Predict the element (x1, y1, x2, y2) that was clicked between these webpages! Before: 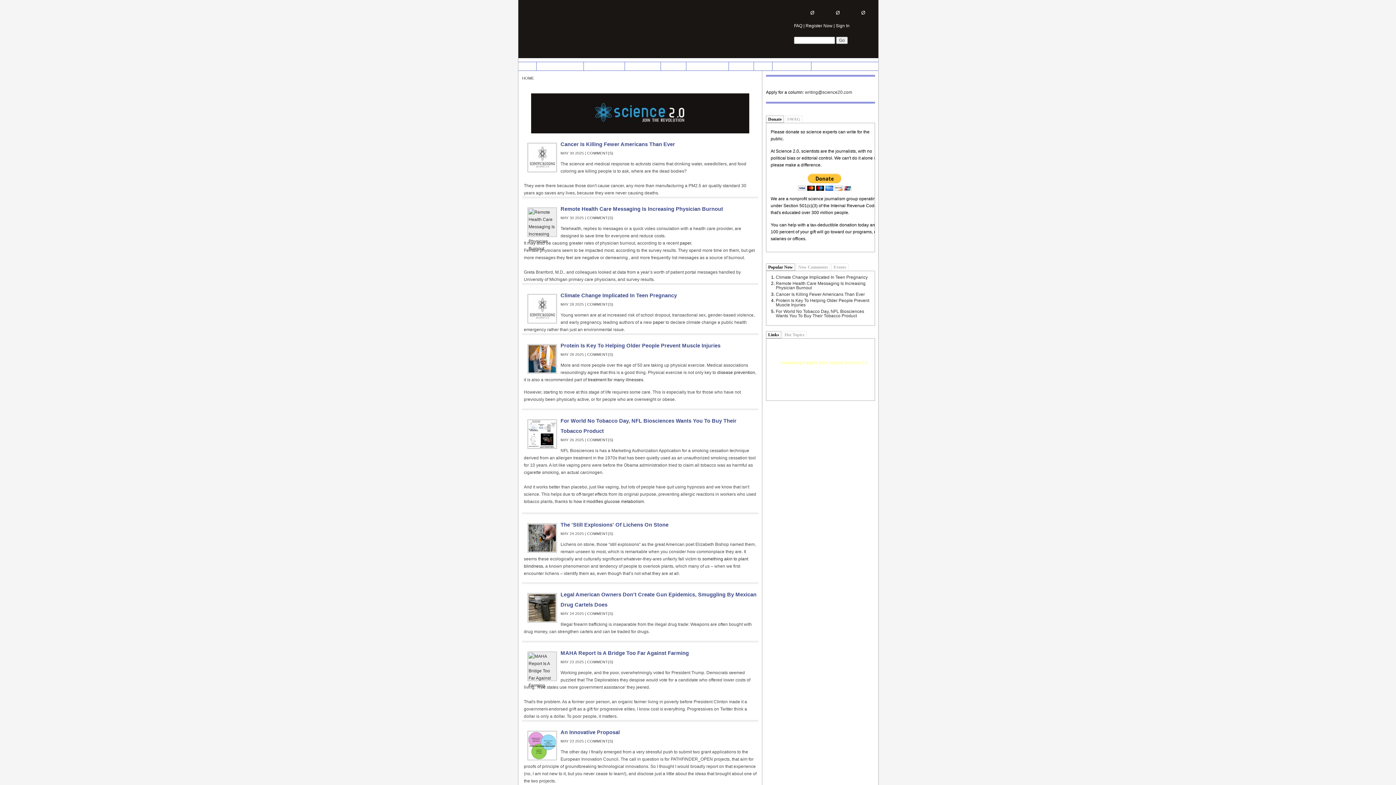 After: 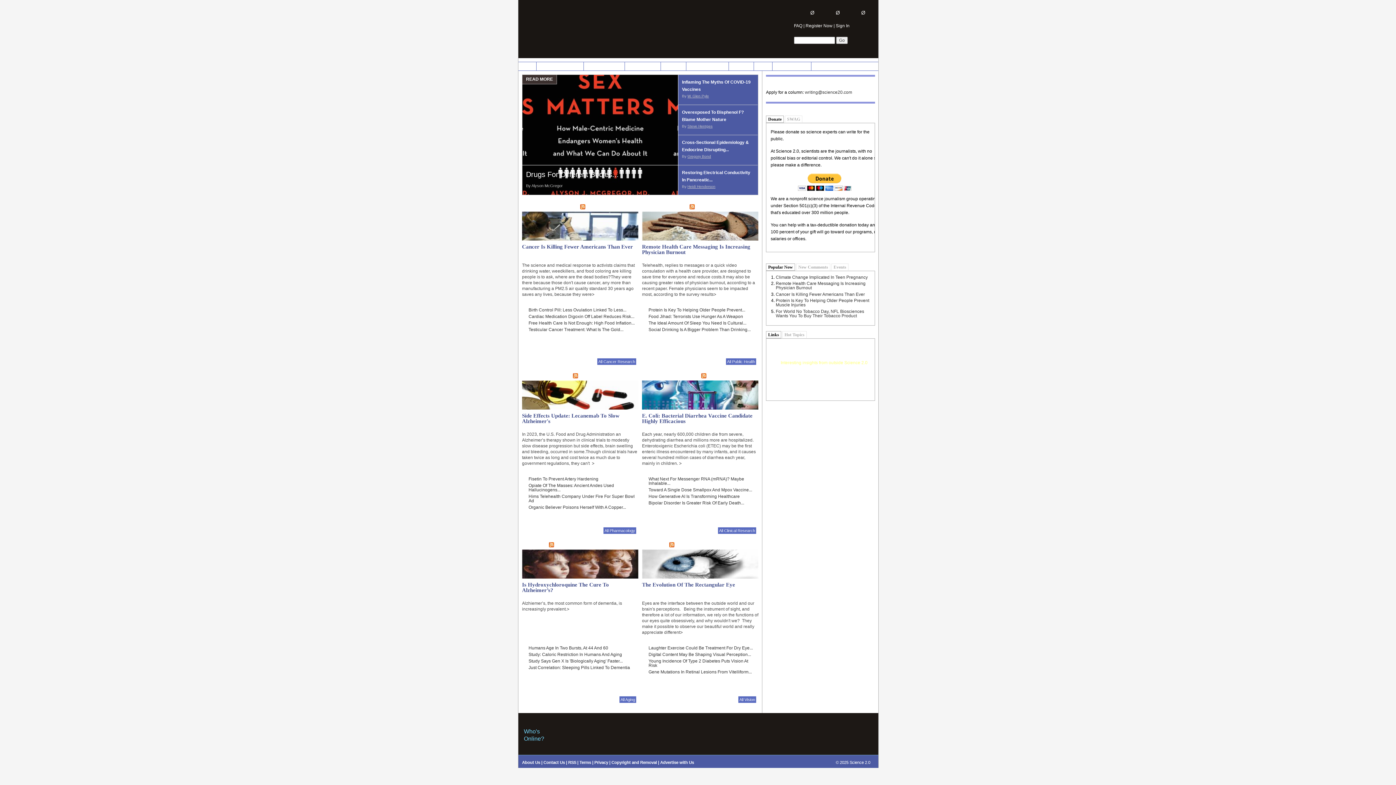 Action: bbox: (661, 62, 686, 70) label: MEDICINE